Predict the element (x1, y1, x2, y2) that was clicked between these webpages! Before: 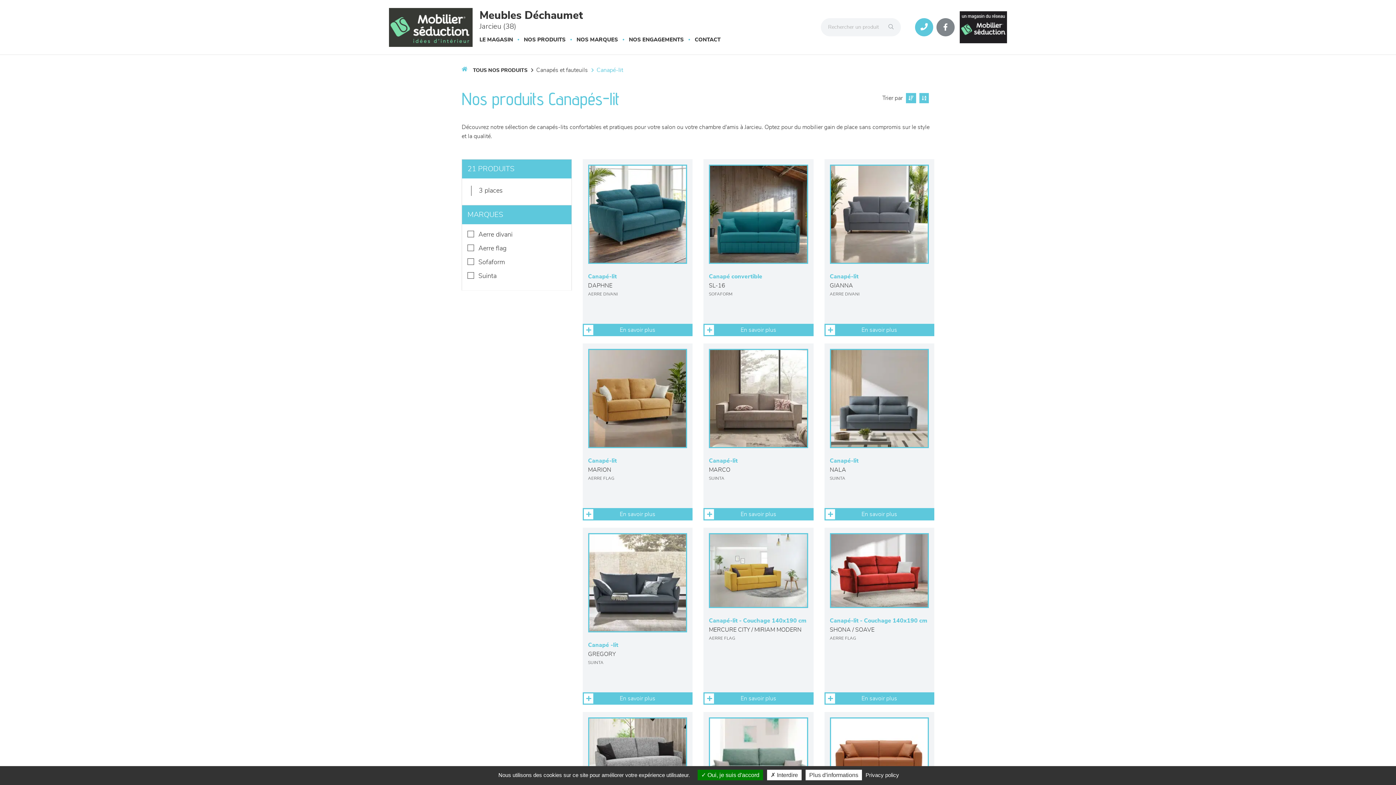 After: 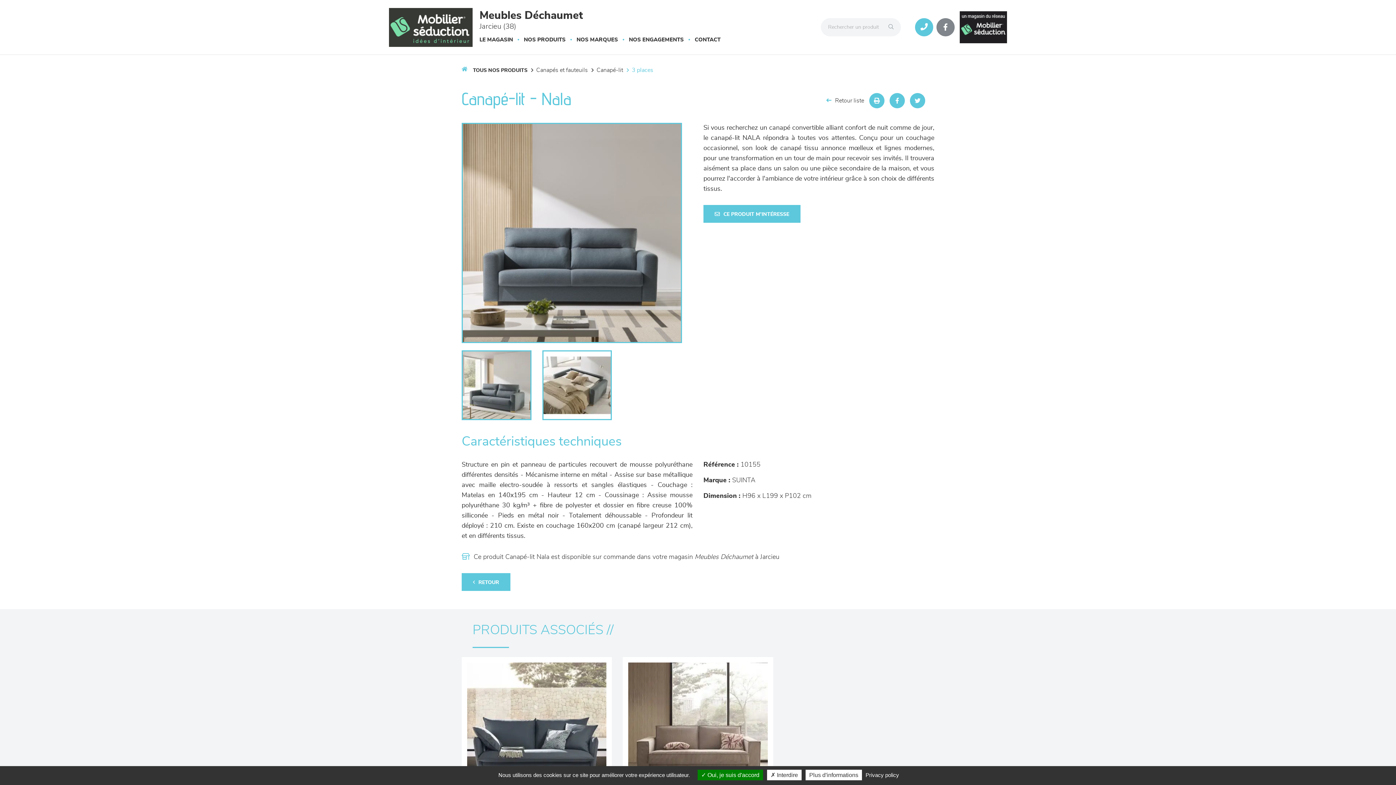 Action: bbox: (824, 343, 934, 513) label: Canapé-lit
NALA
SUINTA
En savoir plus